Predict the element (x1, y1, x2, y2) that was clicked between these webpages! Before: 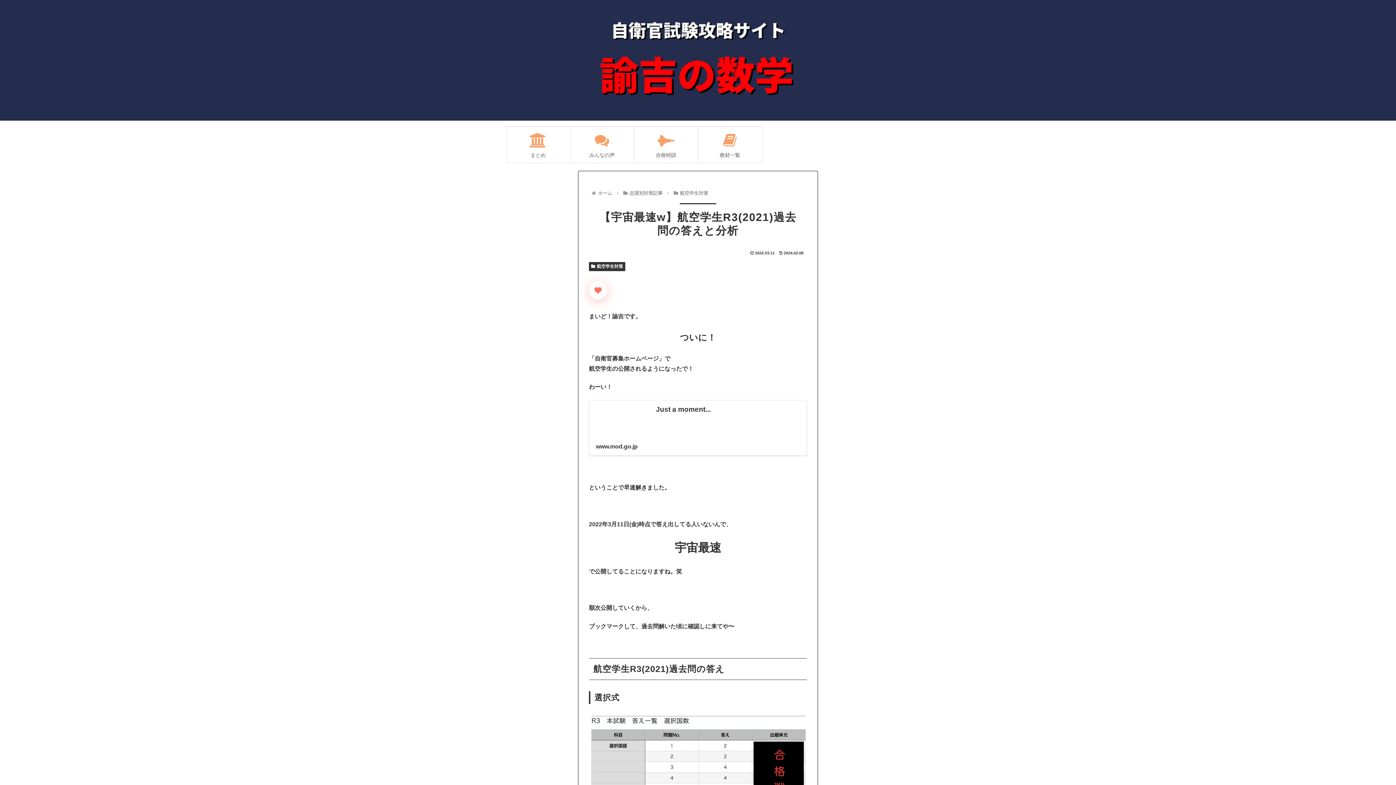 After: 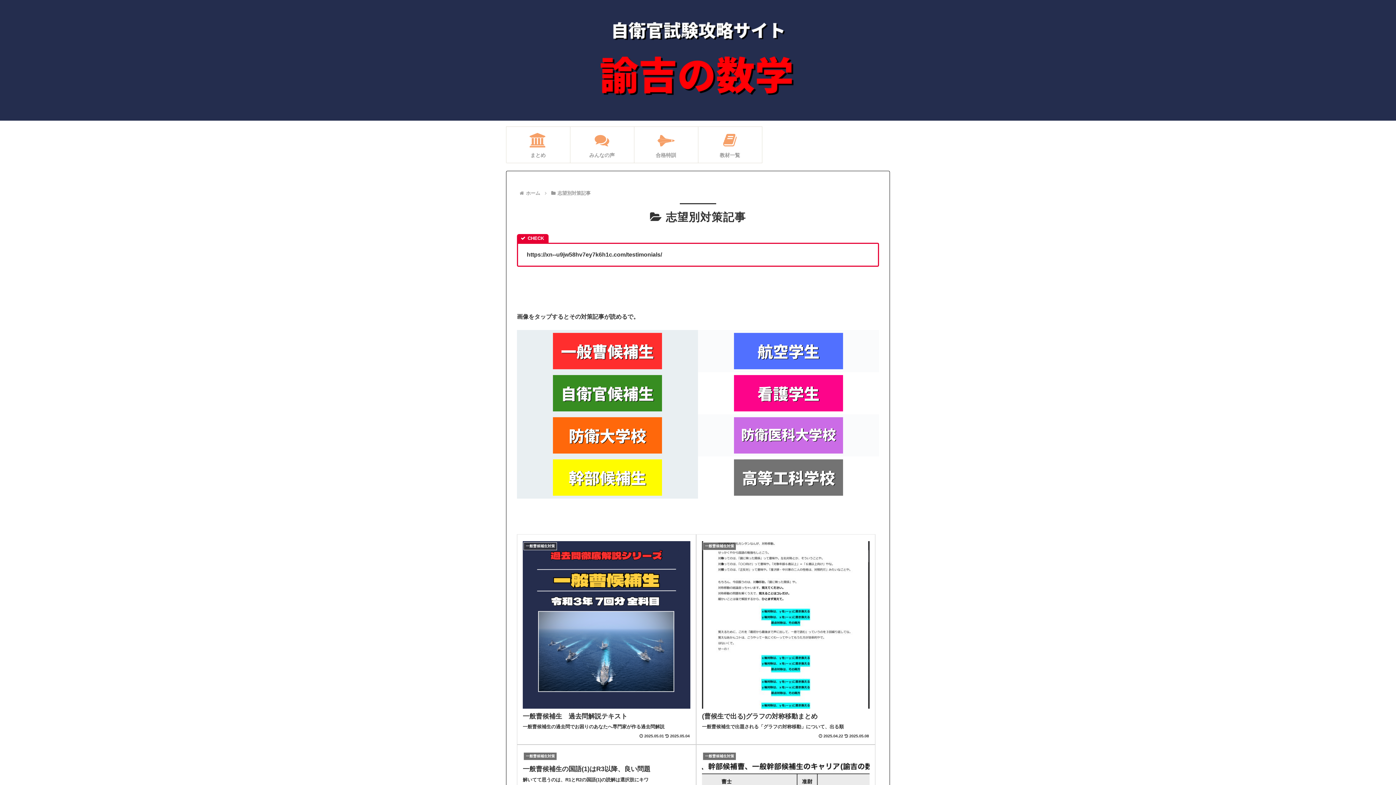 Action: bbox: (628, 190, 663, 196) label: 志望別対策記事